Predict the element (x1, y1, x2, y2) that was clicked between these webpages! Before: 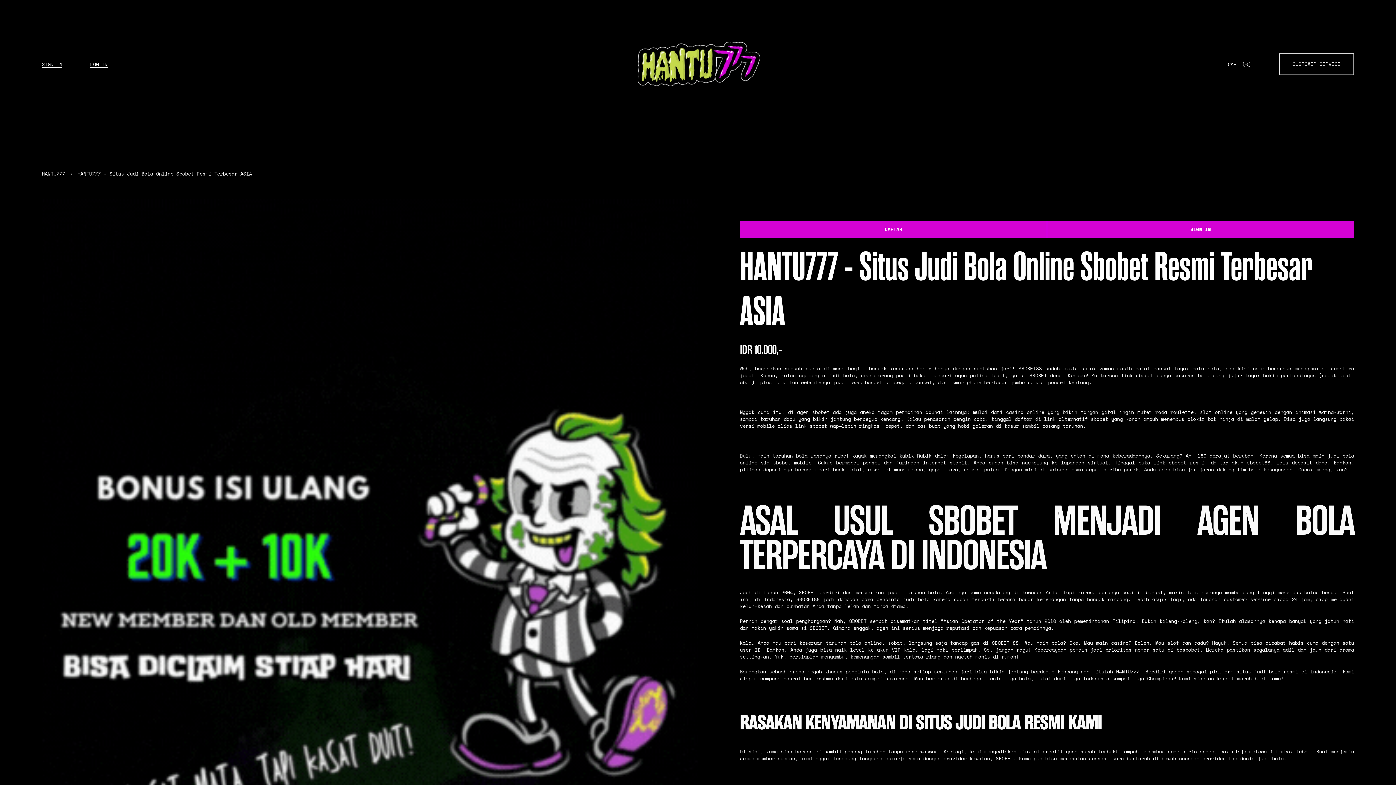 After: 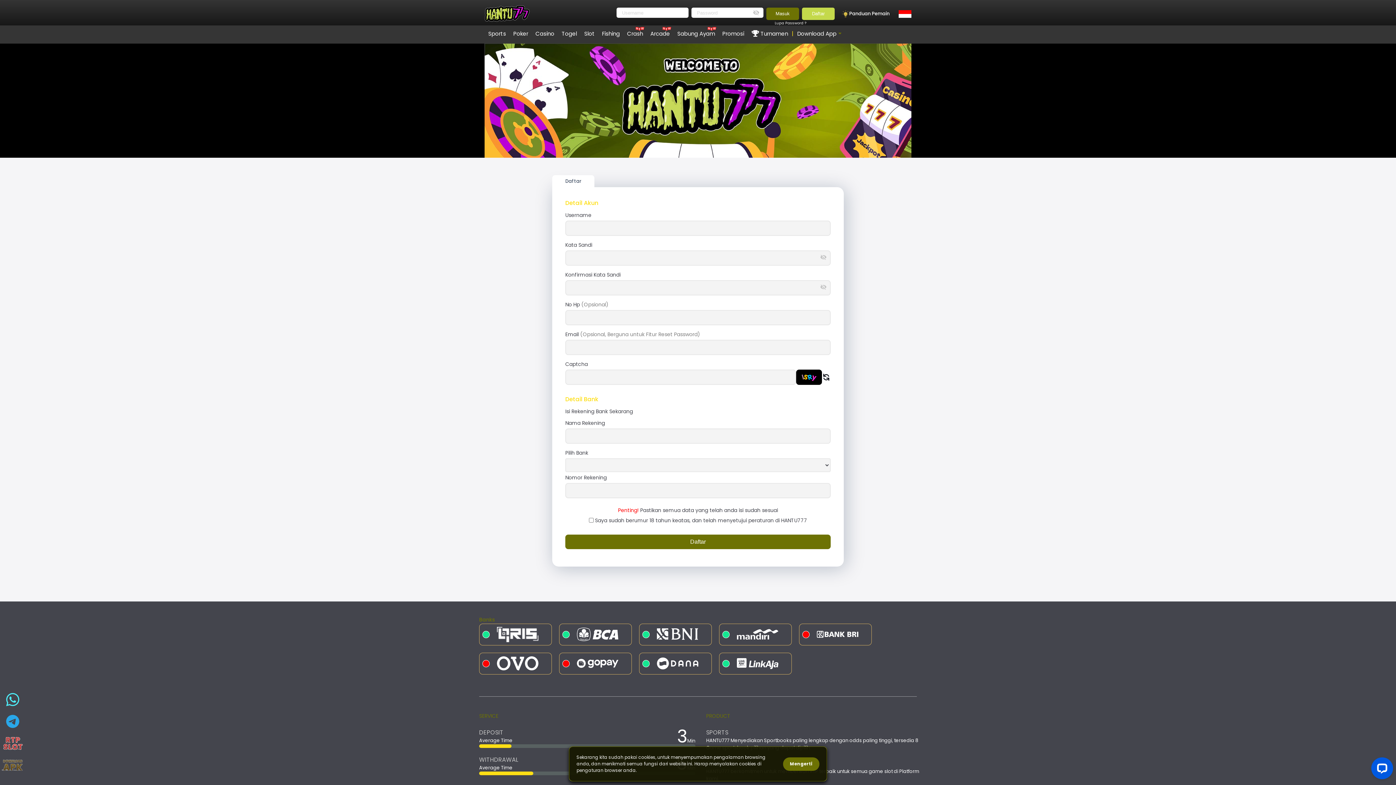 Action: bbox: (90, 60, 107, 67) label: LOG IN